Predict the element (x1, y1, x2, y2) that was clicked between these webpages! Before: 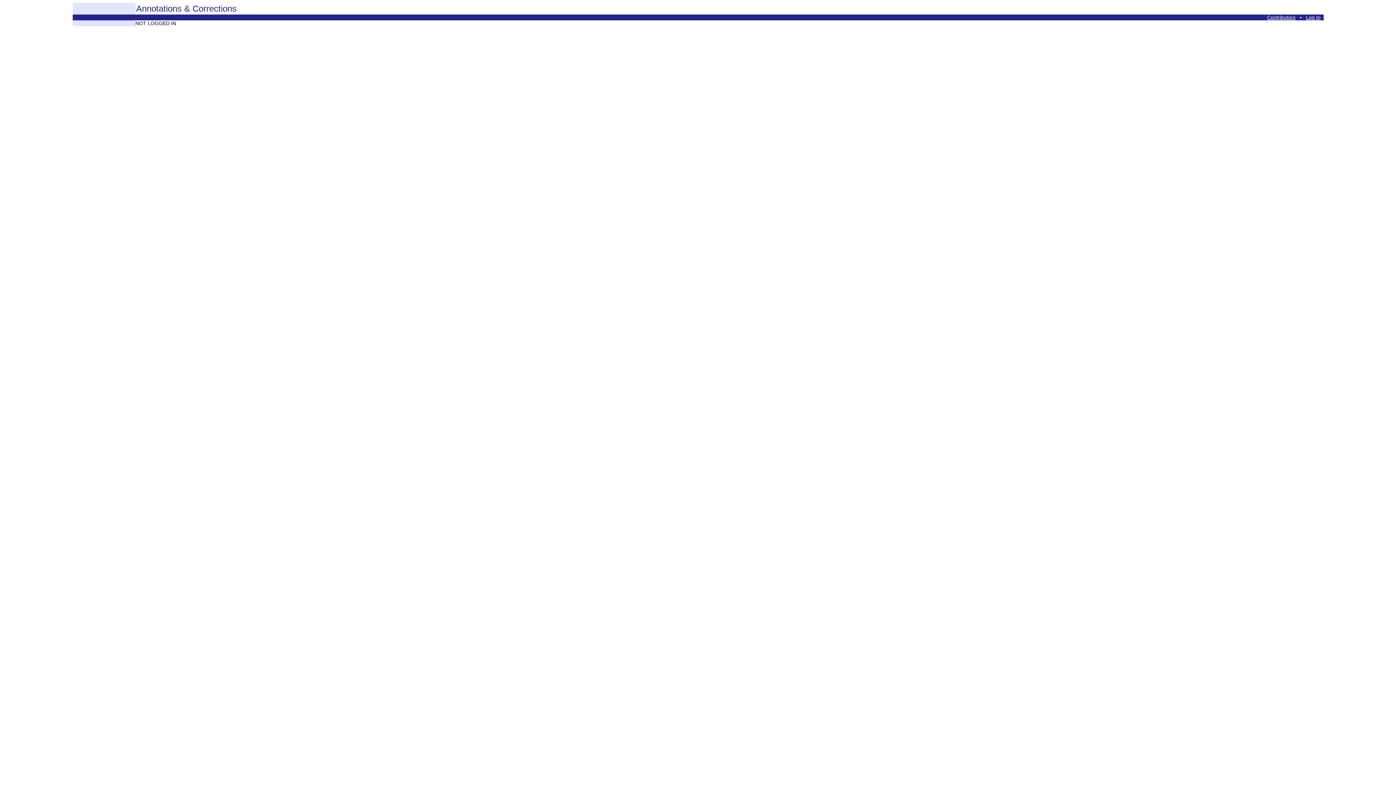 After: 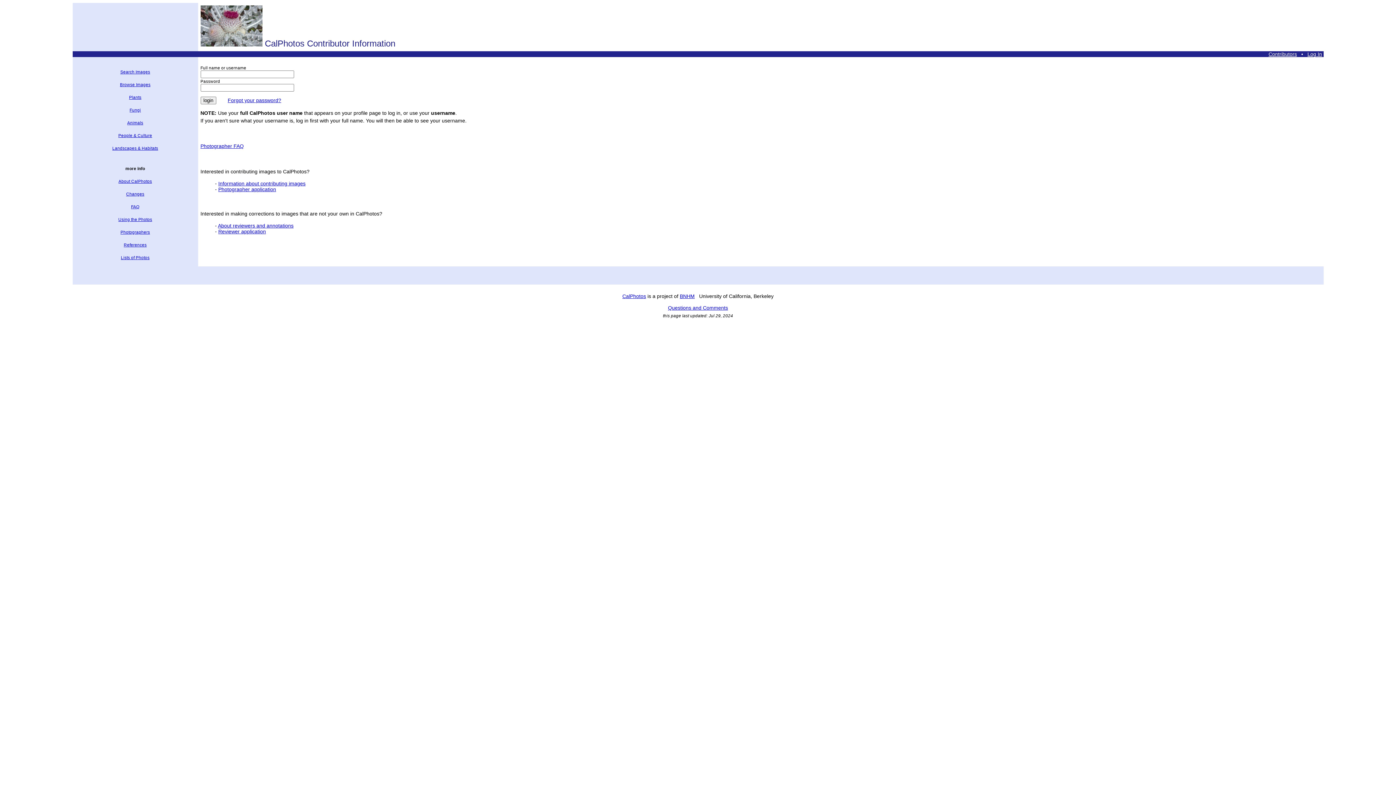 Action: bbox: (1267, 14, 1295, 20) label: Contributors